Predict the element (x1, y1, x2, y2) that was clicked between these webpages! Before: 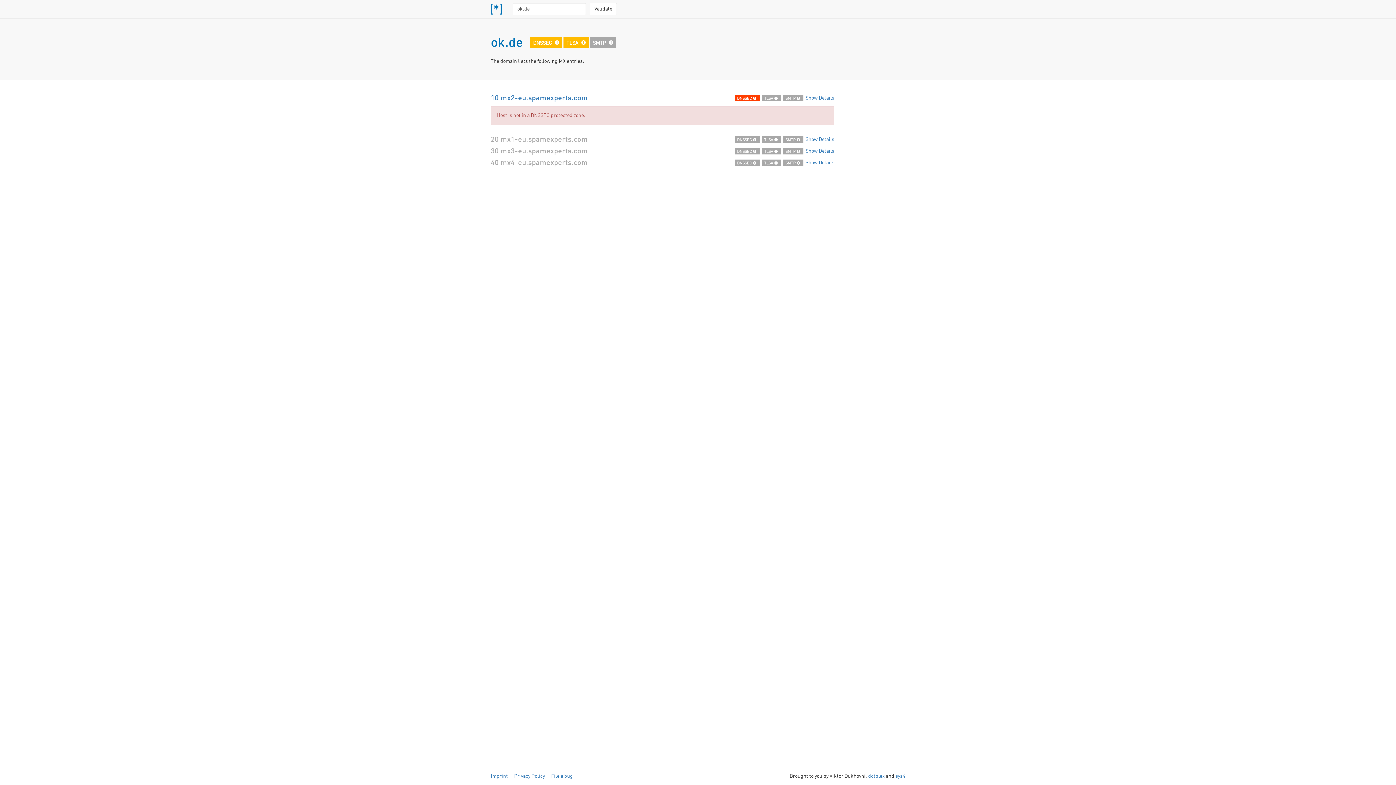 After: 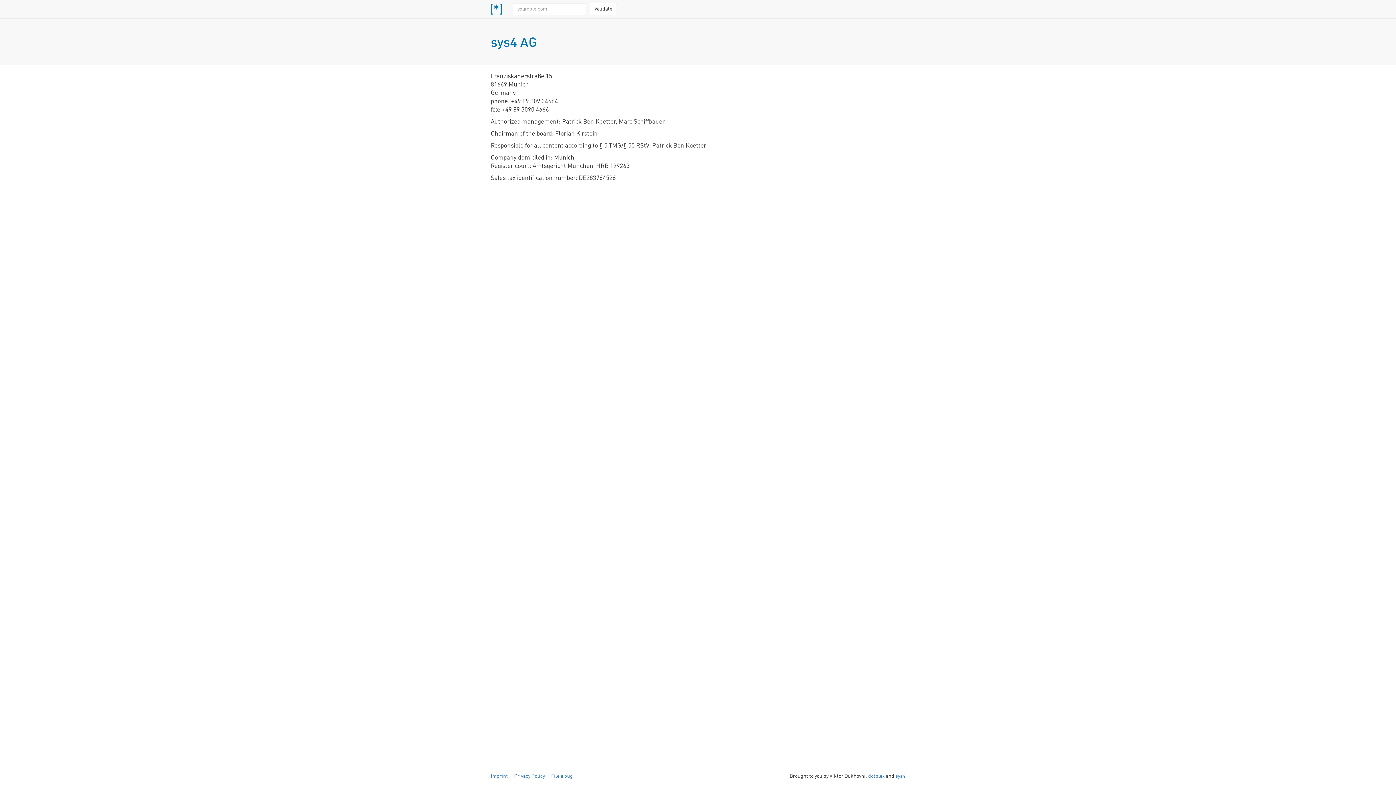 Action: bbox: (490, 774, 508, 779) label: Imprint